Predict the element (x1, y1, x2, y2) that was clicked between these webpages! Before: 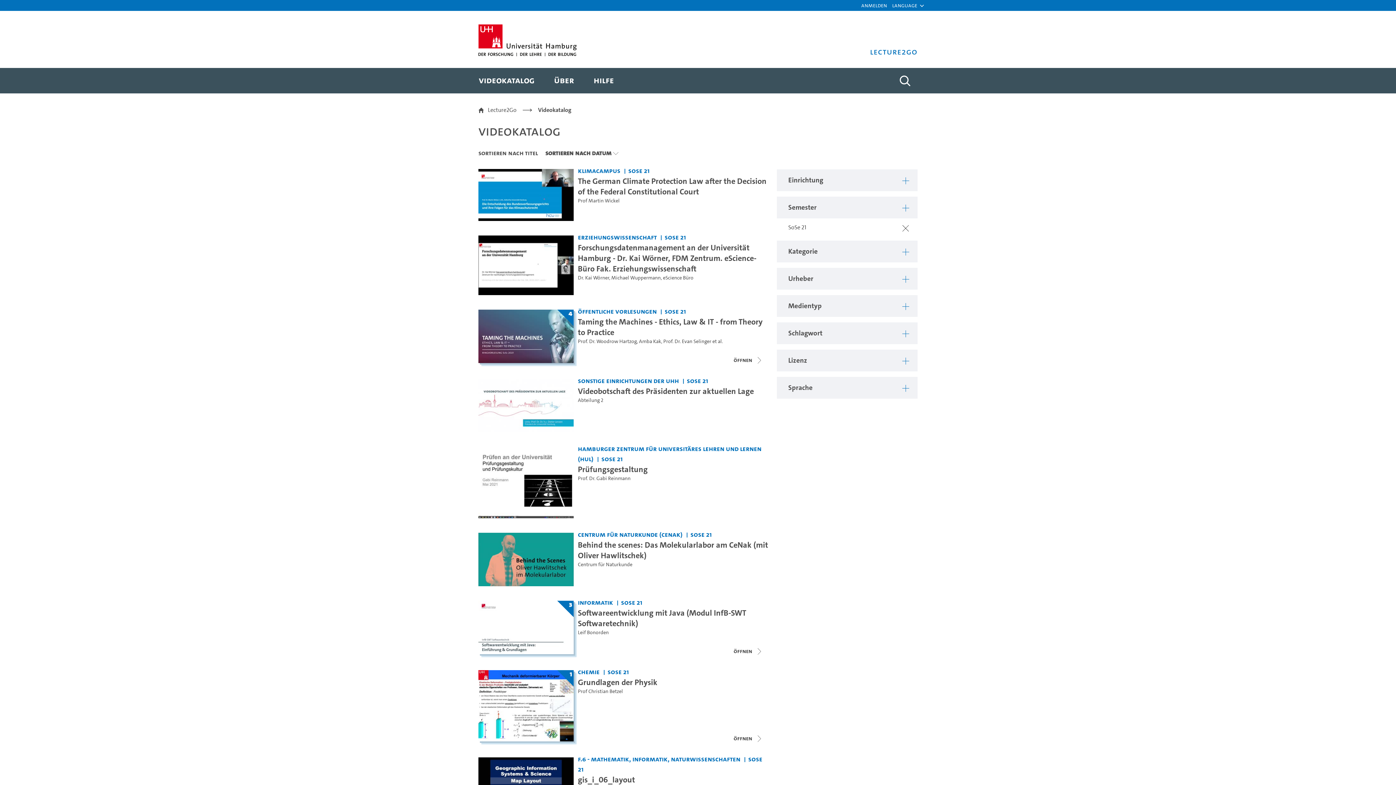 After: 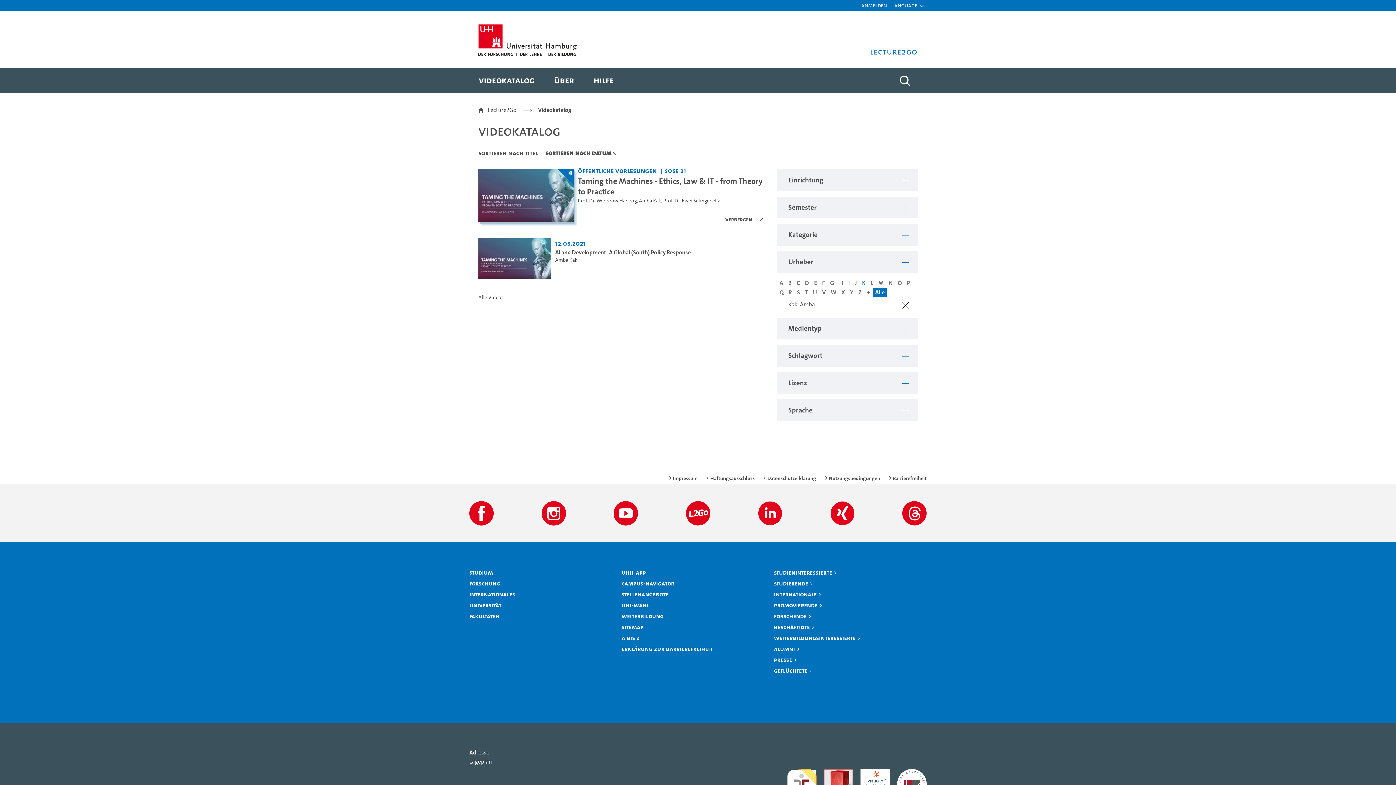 Action: label: Amba Kak bbox: (639, 338, 661, 345)